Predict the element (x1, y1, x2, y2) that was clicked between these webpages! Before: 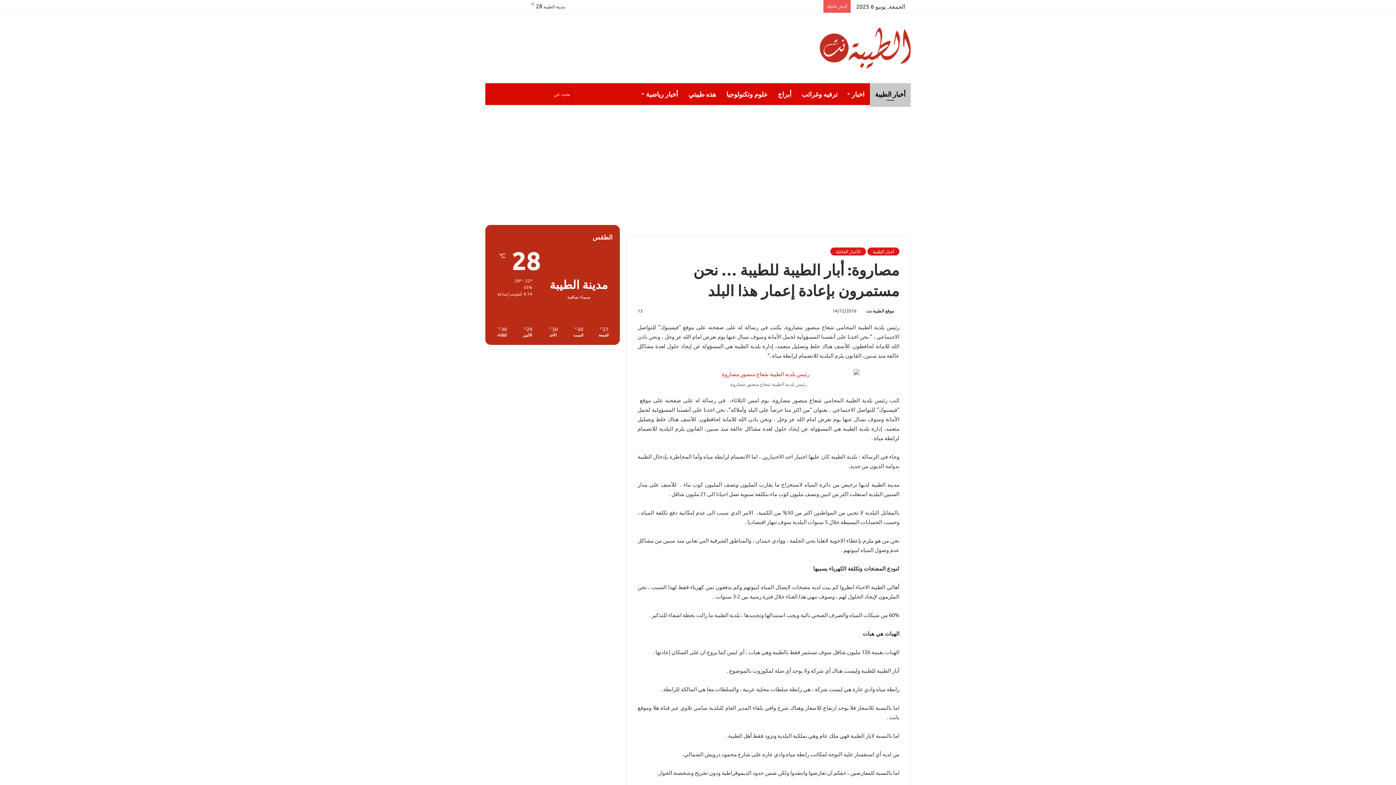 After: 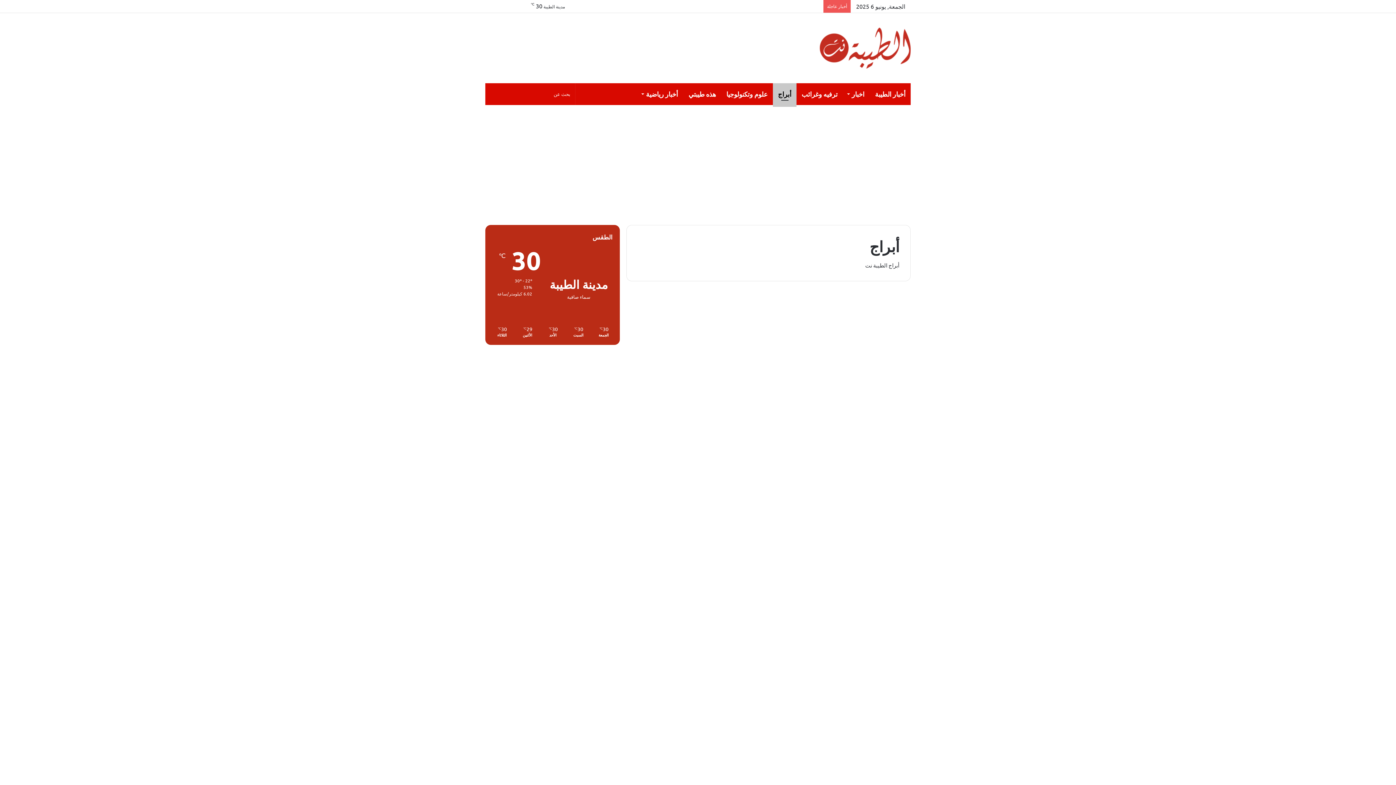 Action: bbox: (773, 83, 796, 105) label: أبراج